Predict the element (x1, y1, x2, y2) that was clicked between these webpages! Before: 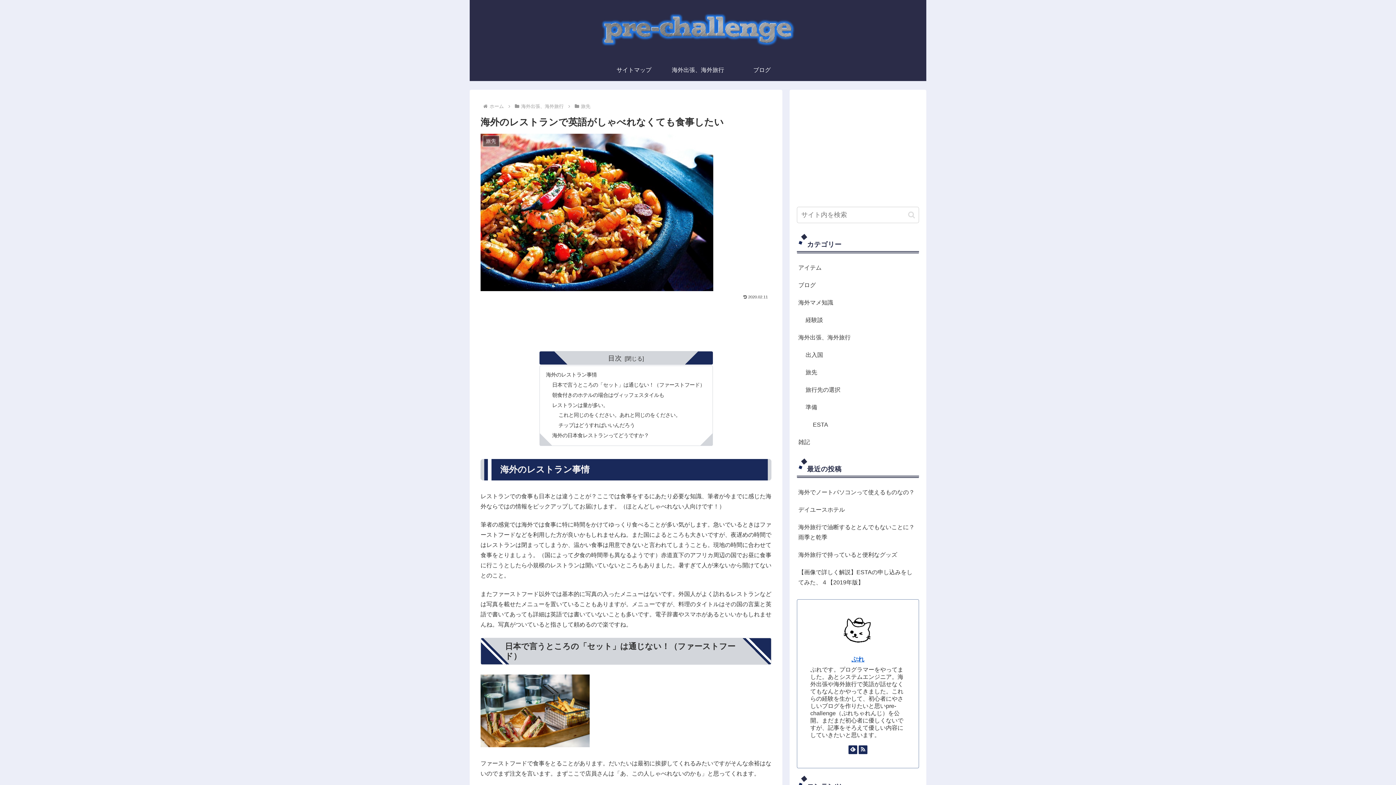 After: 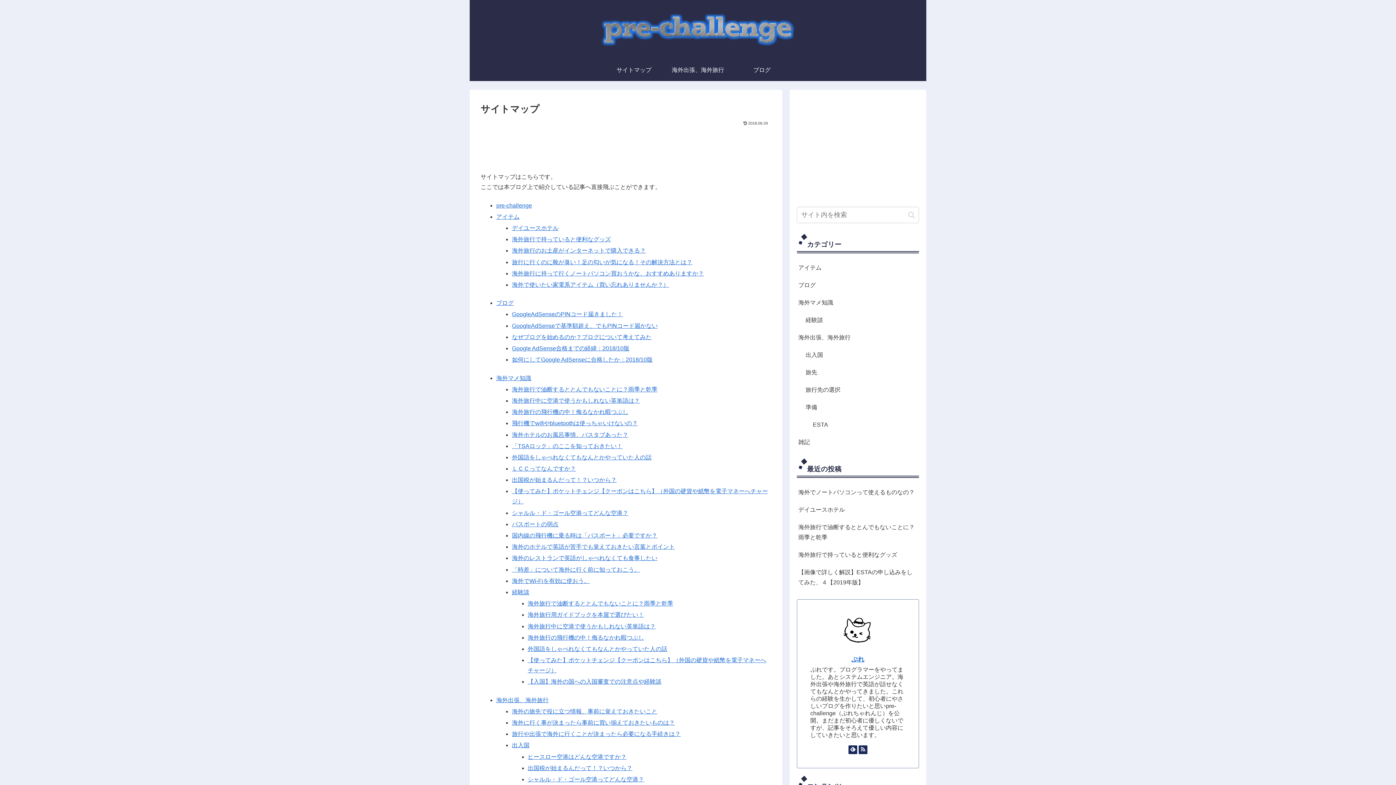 Action: bbox: (602, 59, 666, 81) label: サイトマップ